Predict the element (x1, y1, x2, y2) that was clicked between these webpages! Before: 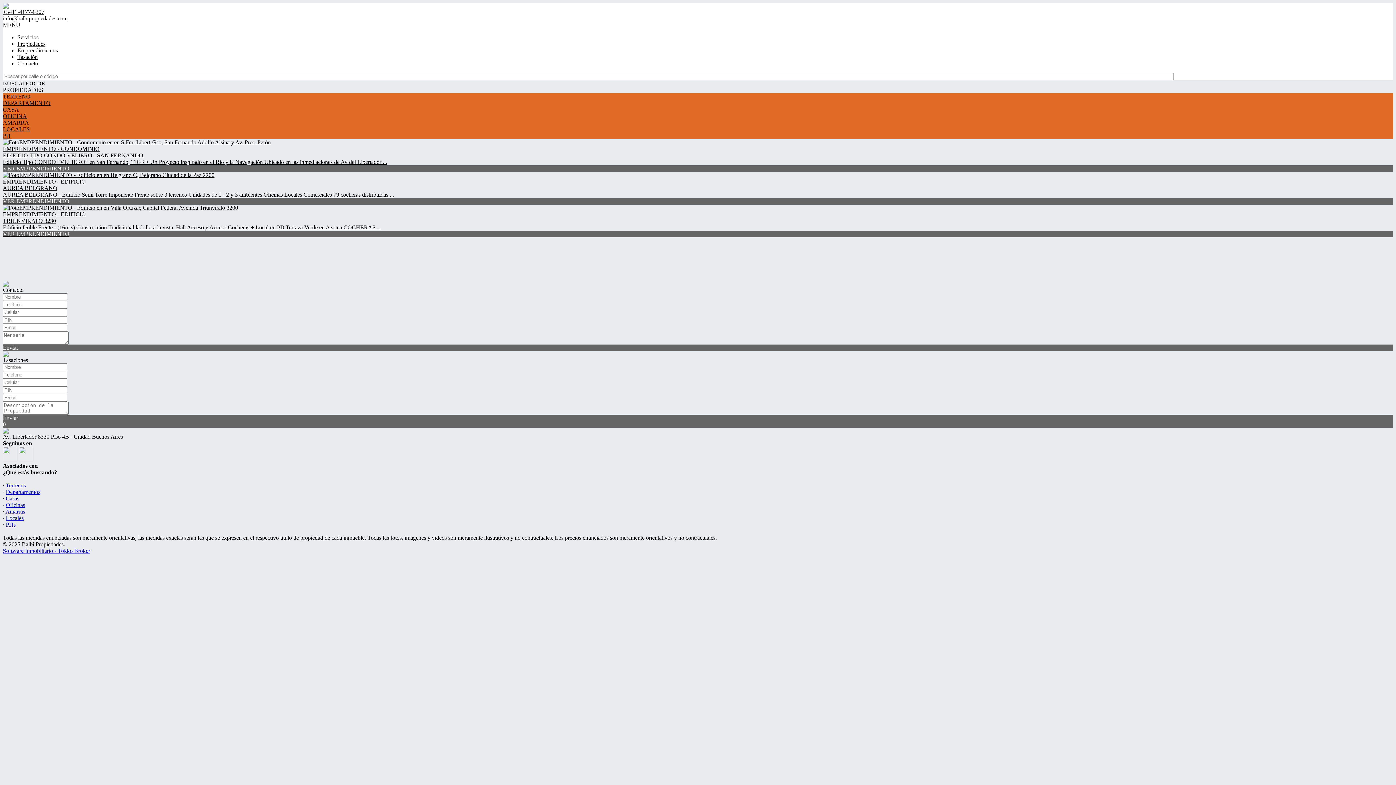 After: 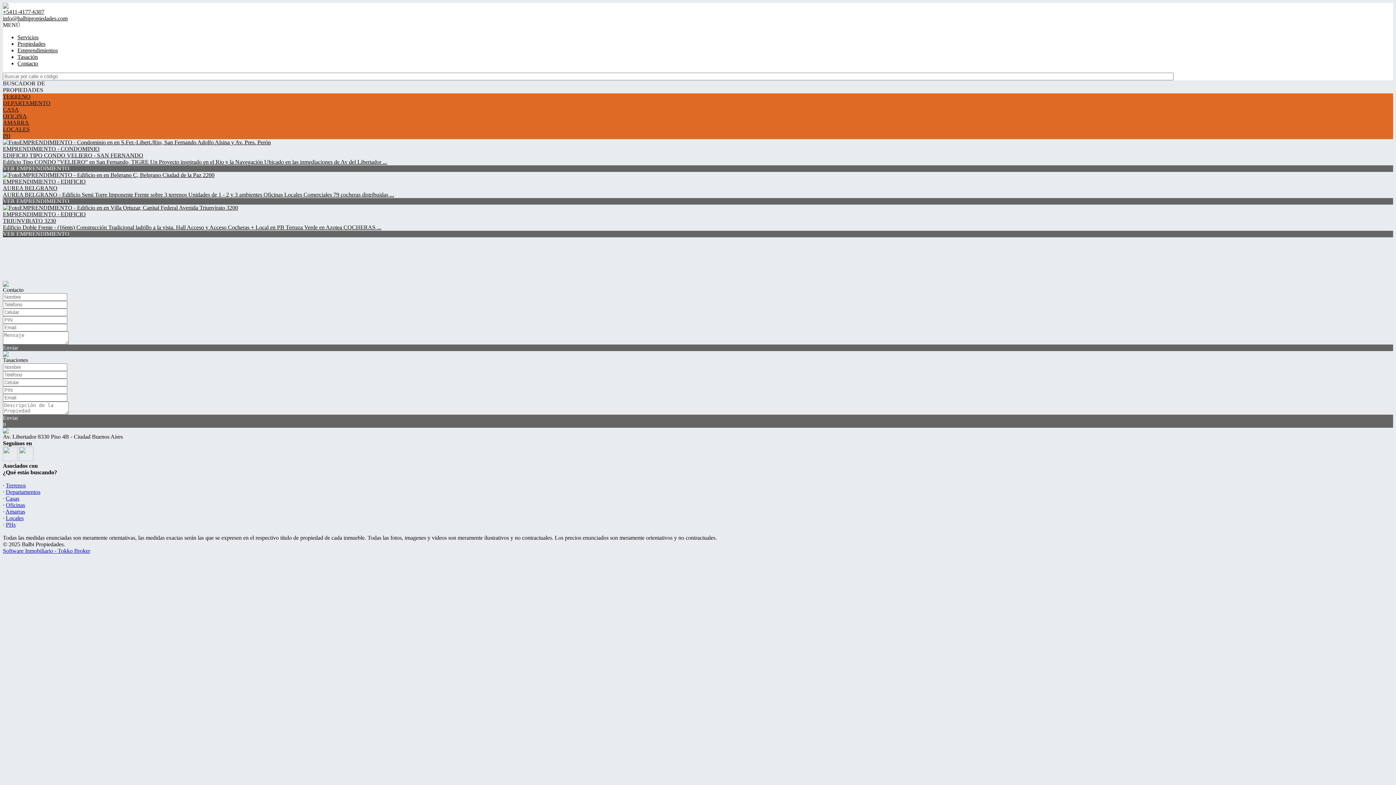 Action: label: +5411-4177-6307 bbox: (2, 8, 1393, 15)